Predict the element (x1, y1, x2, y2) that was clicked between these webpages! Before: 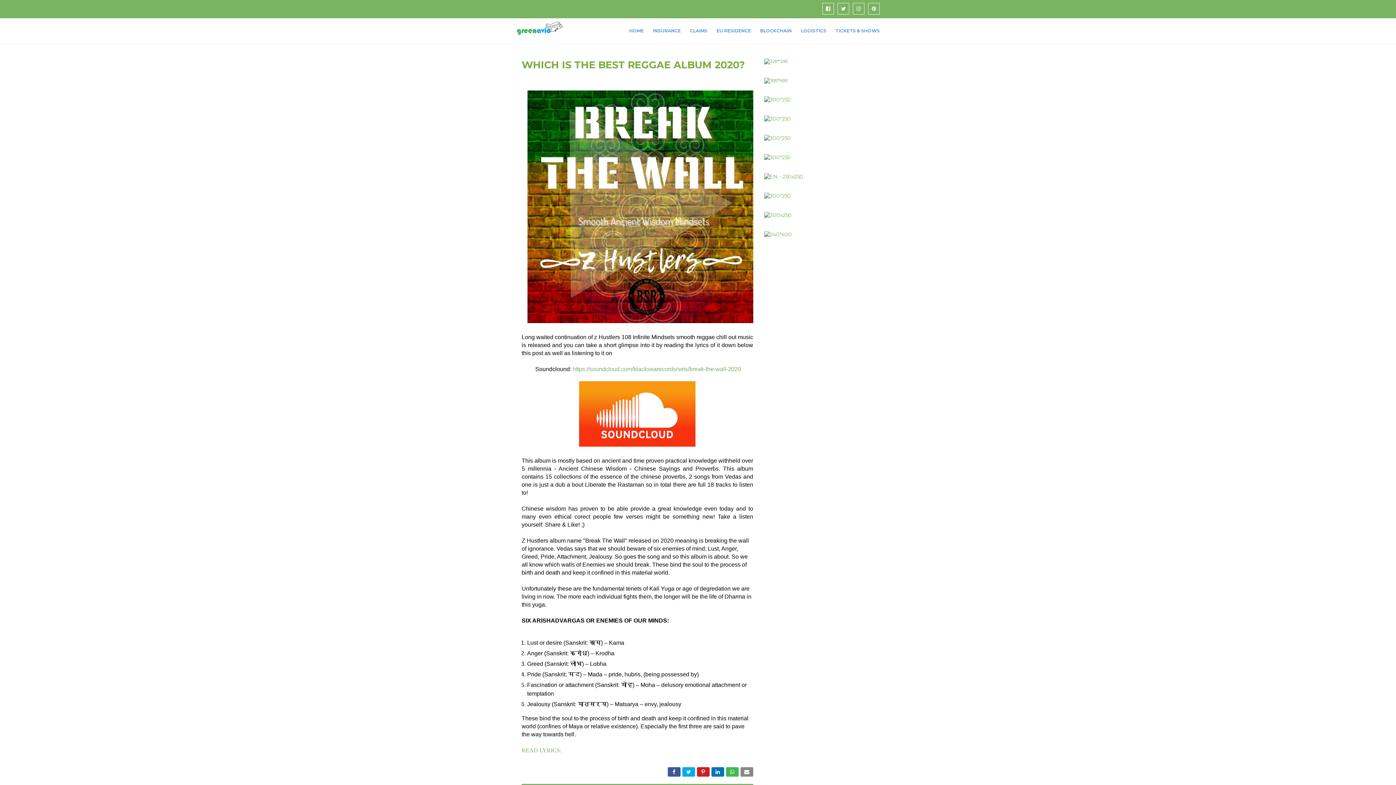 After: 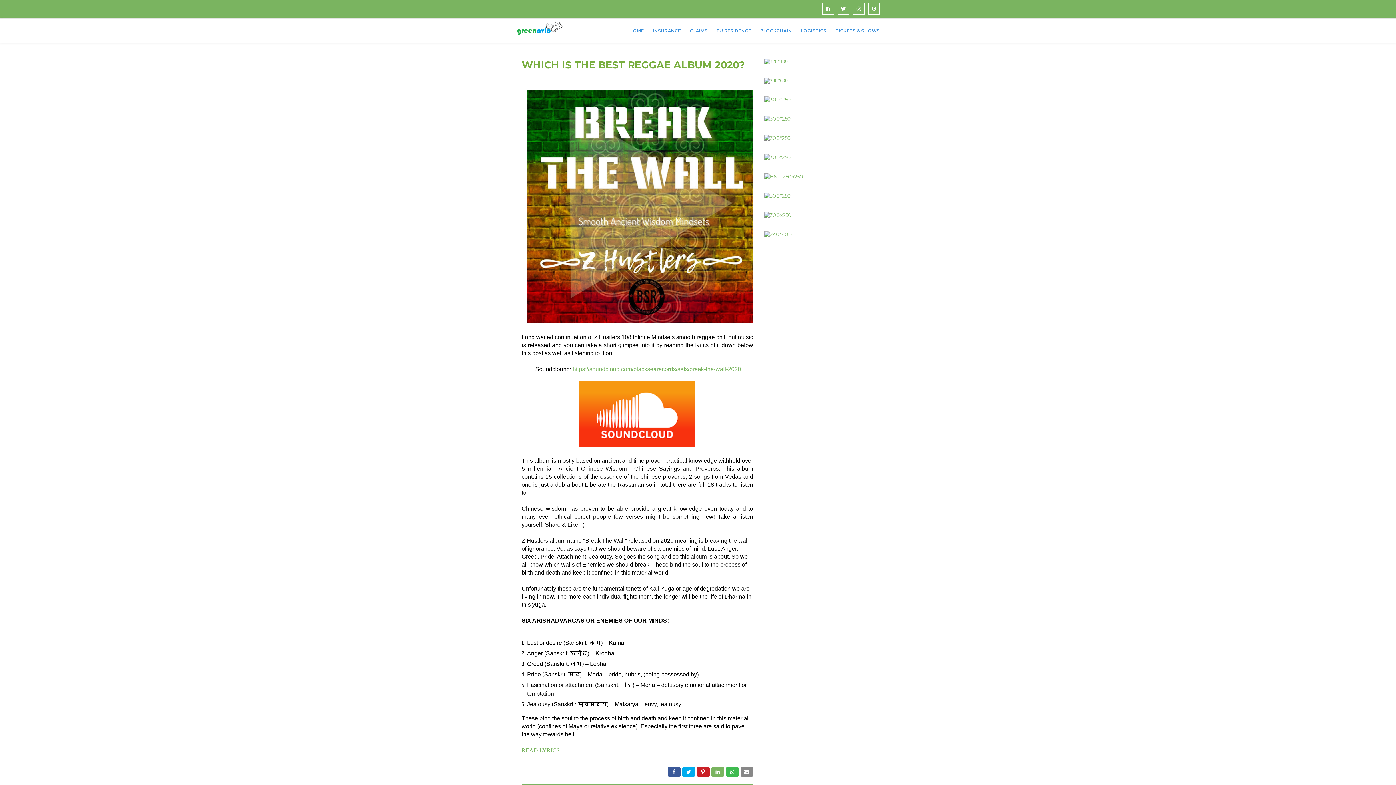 Action: bbox: (711, 767, 724, 777)